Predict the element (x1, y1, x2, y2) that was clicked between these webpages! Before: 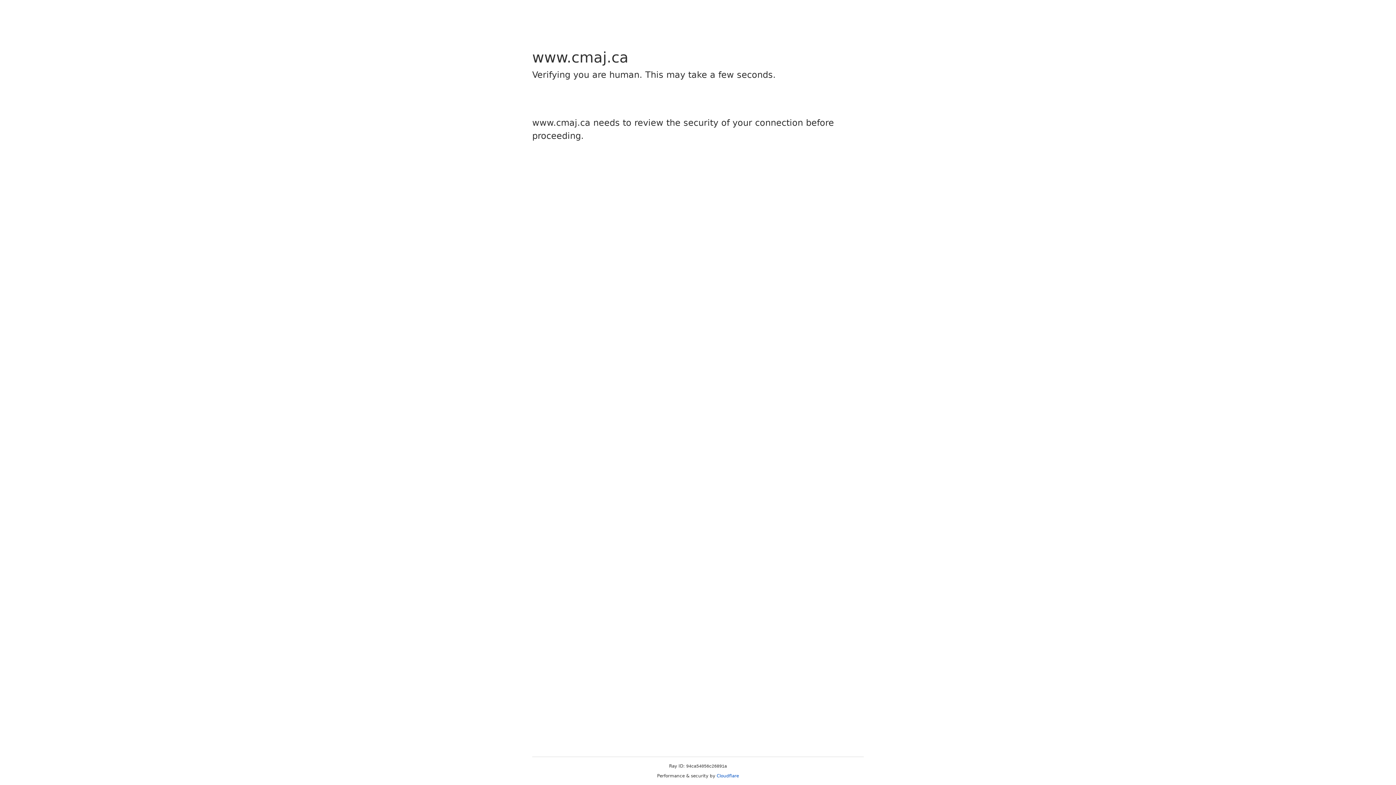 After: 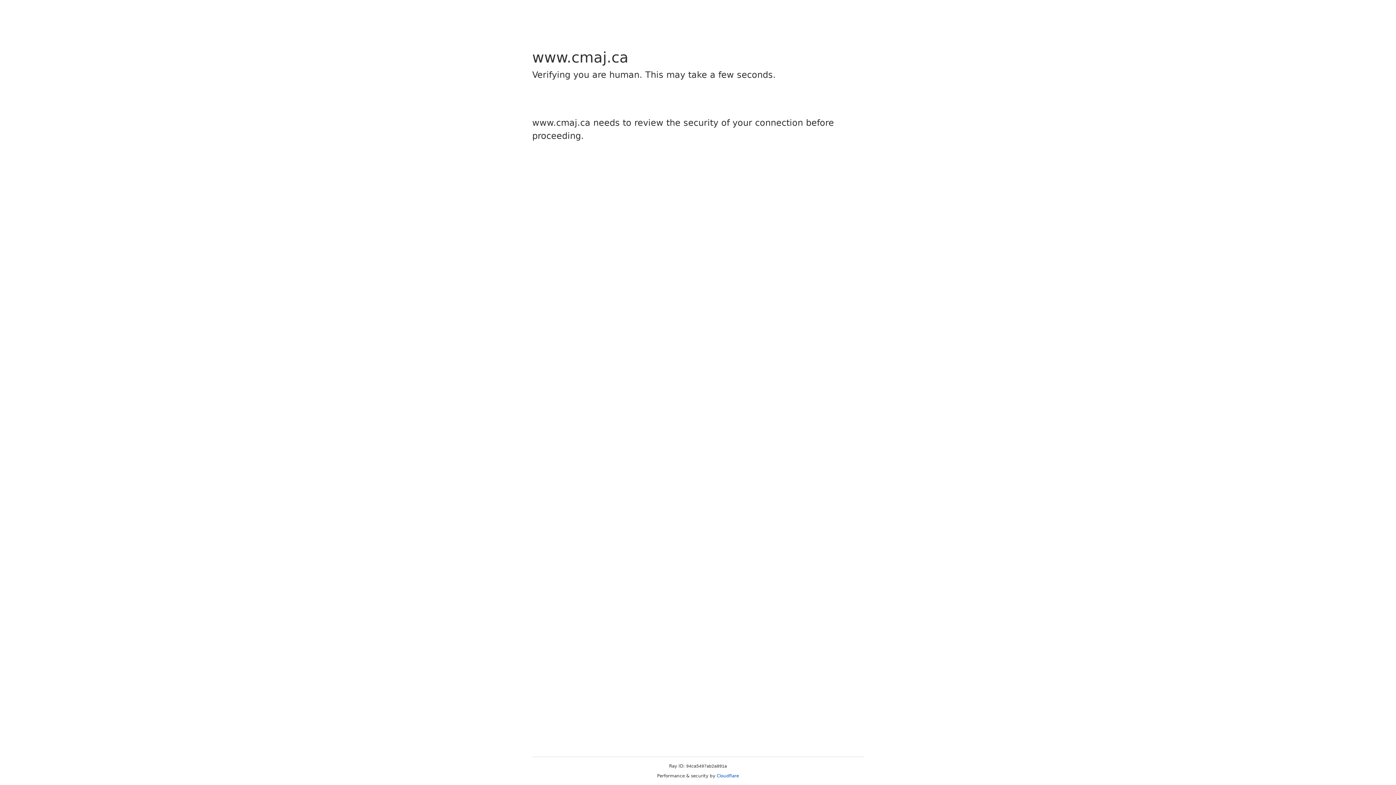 Action: label: Cloudflare bbox: (716, 773, 739, 778)